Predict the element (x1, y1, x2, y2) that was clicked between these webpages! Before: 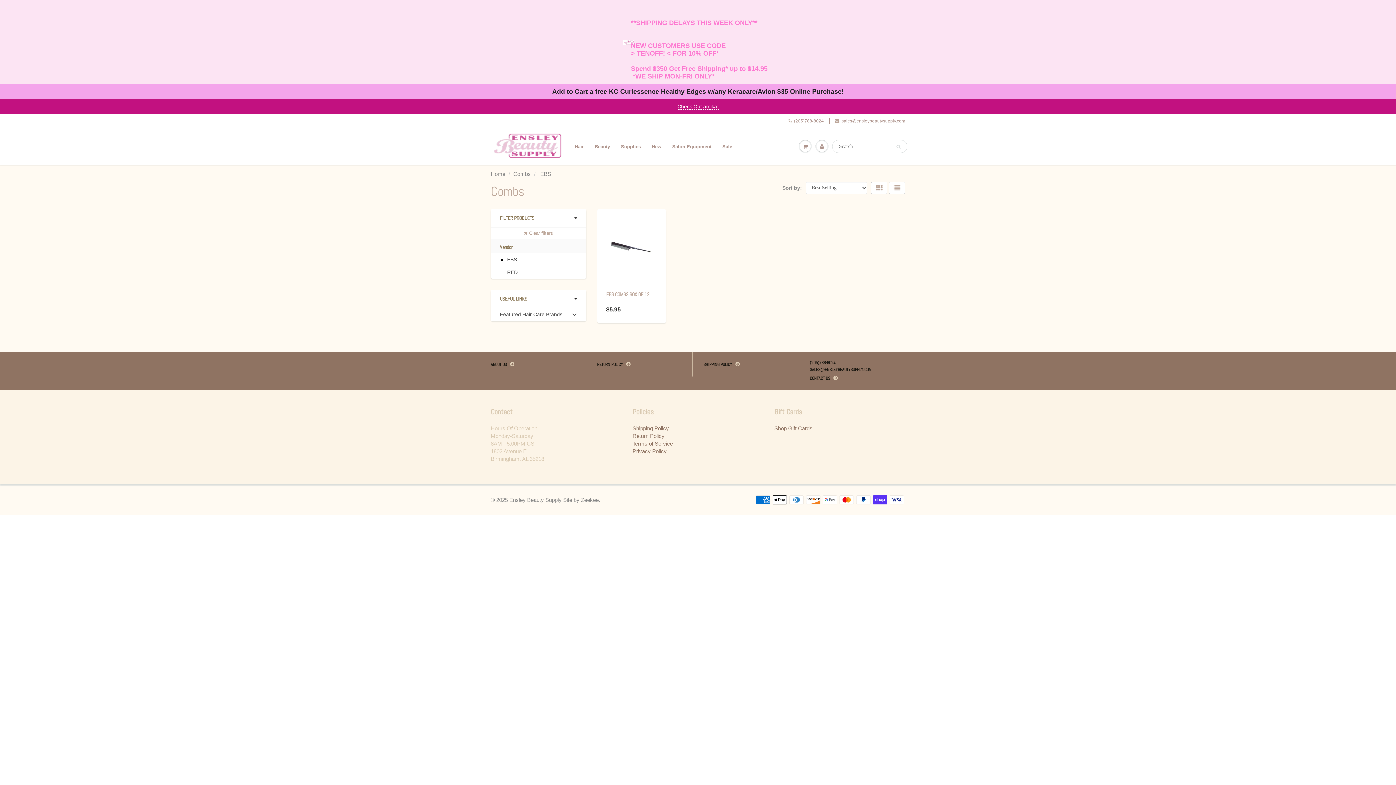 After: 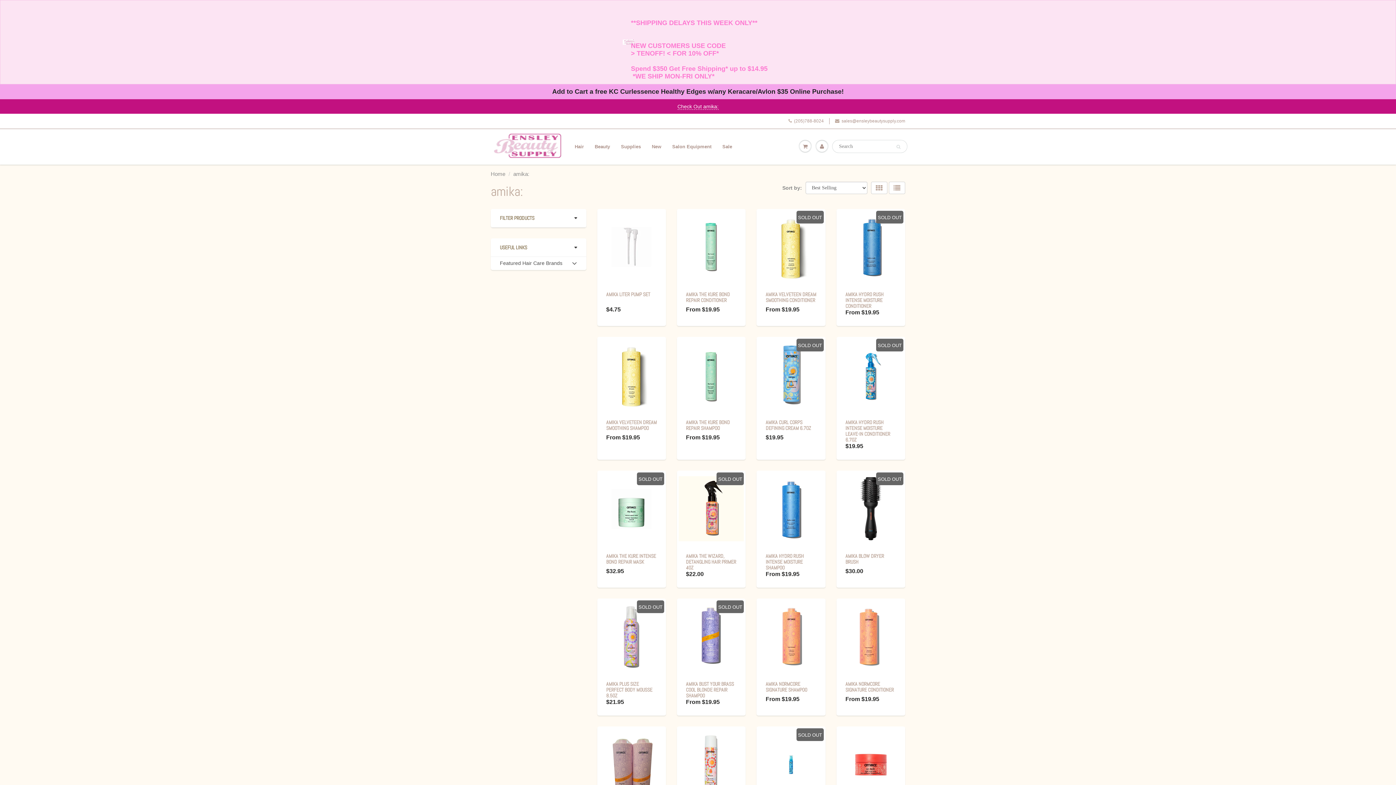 Action: bbox: (677, 103, 718, 109) label: Check Out amika: